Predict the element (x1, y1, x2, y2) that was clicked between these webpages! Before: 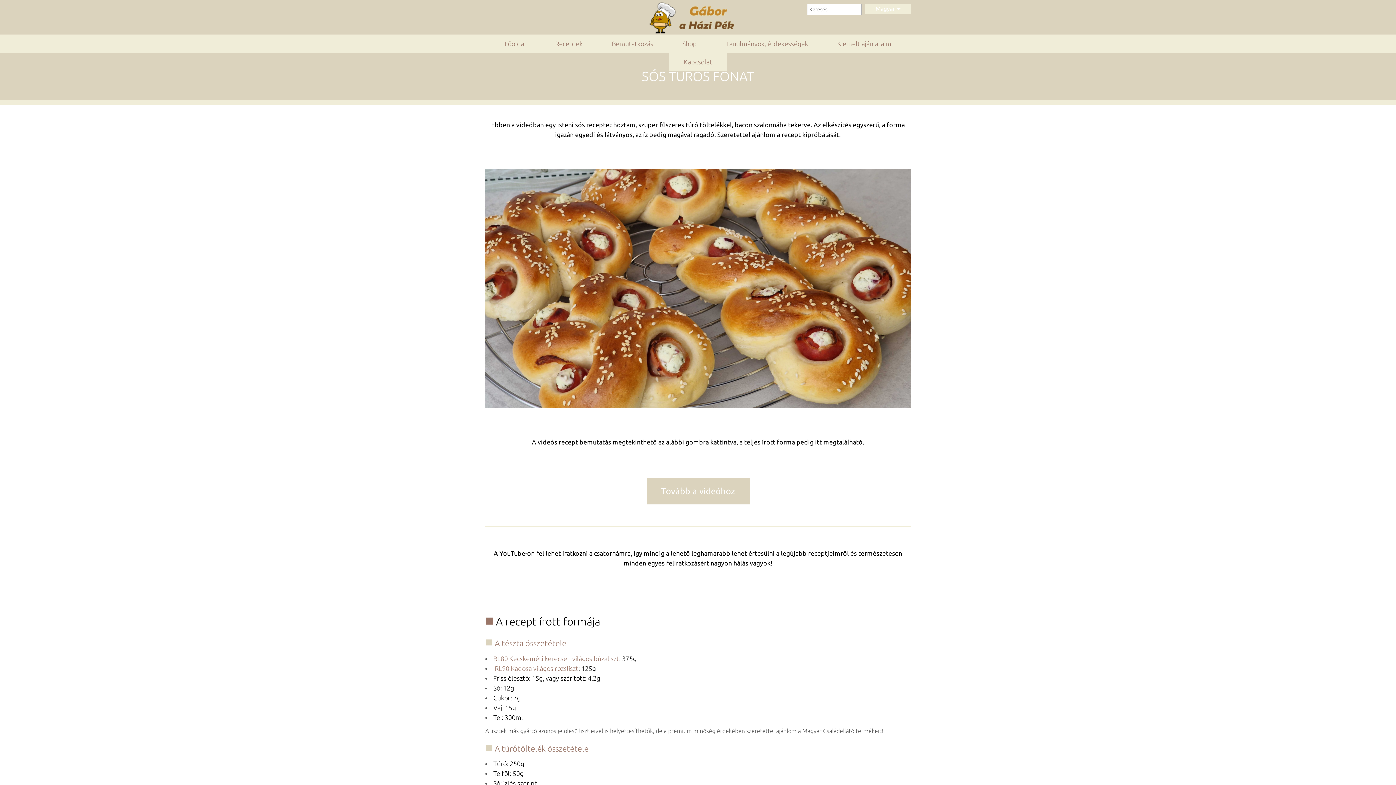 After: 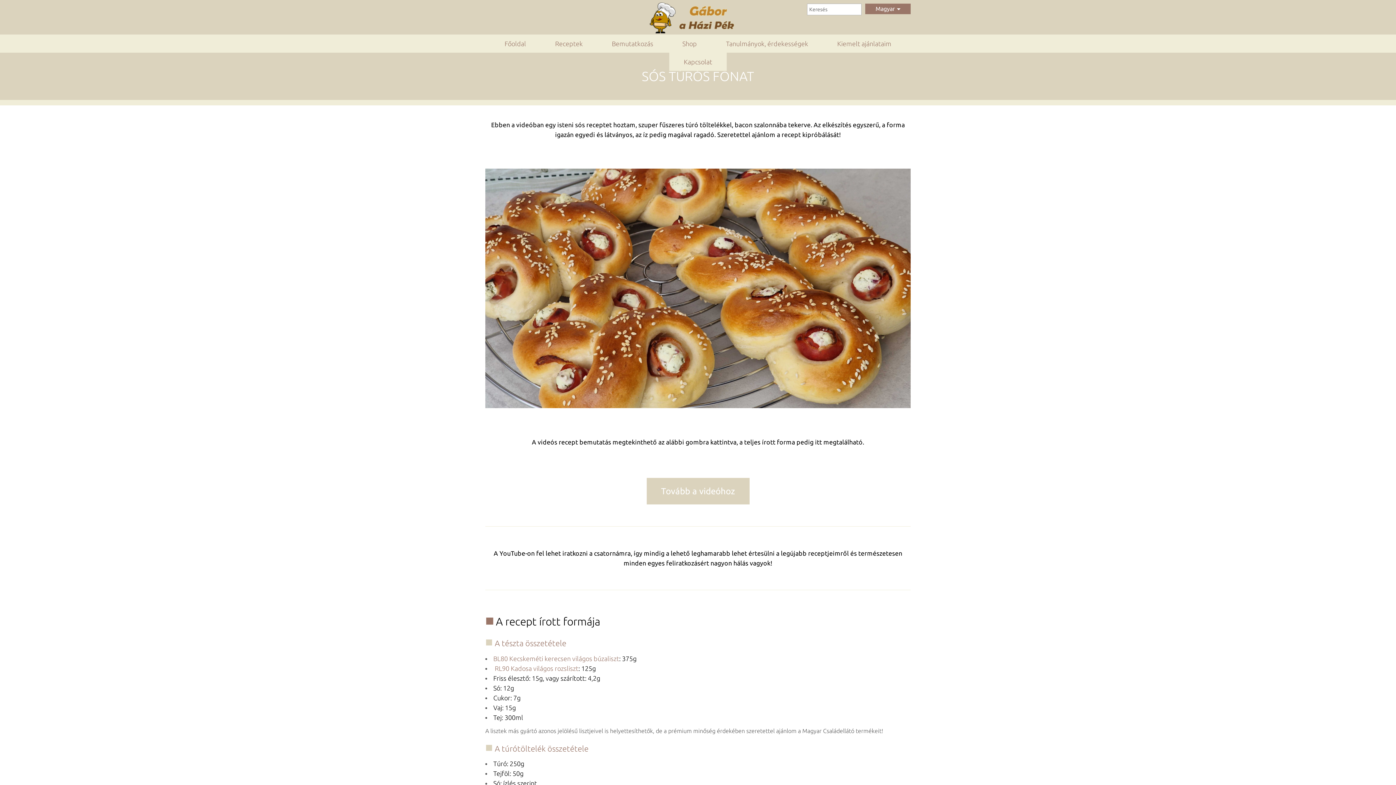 Action: bbox: (865, 3, 910, 14) label: Magyar